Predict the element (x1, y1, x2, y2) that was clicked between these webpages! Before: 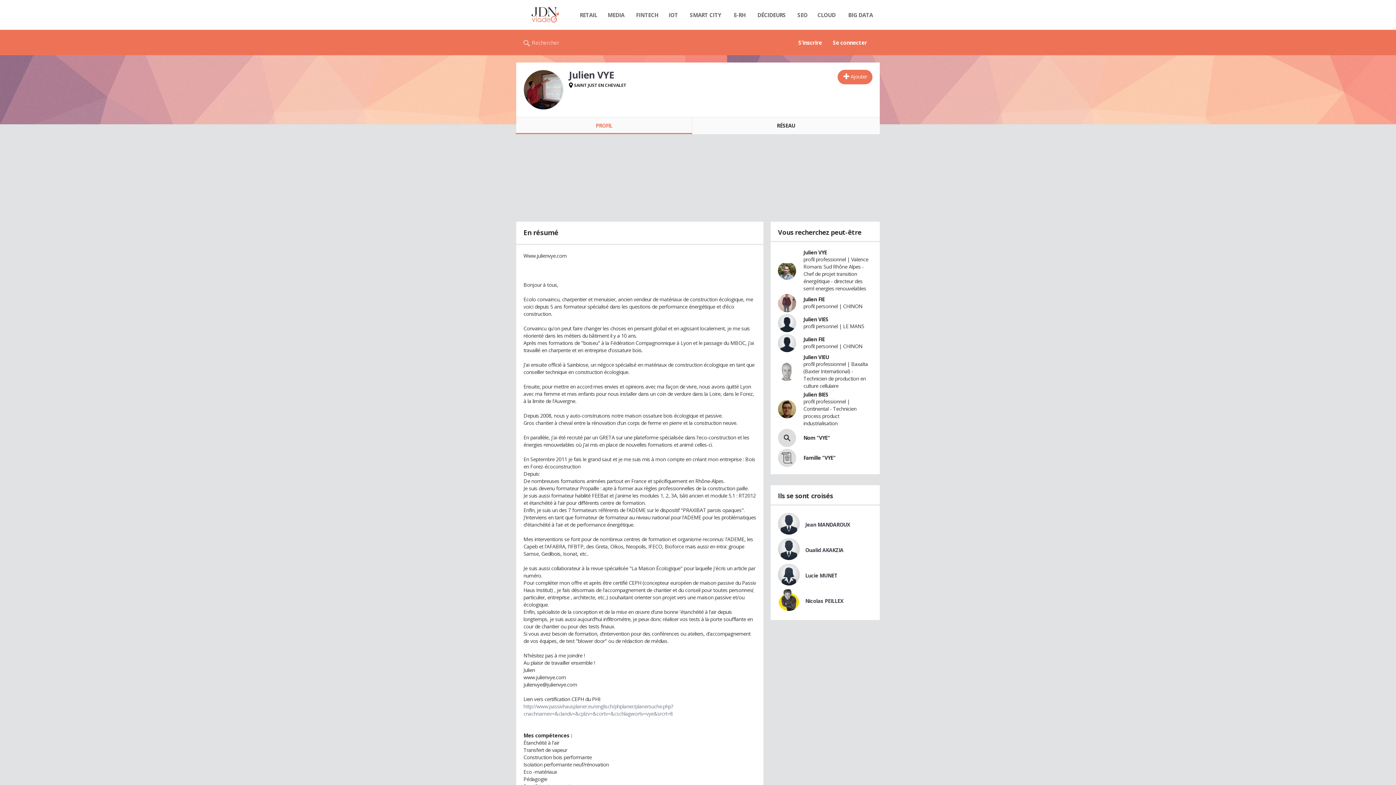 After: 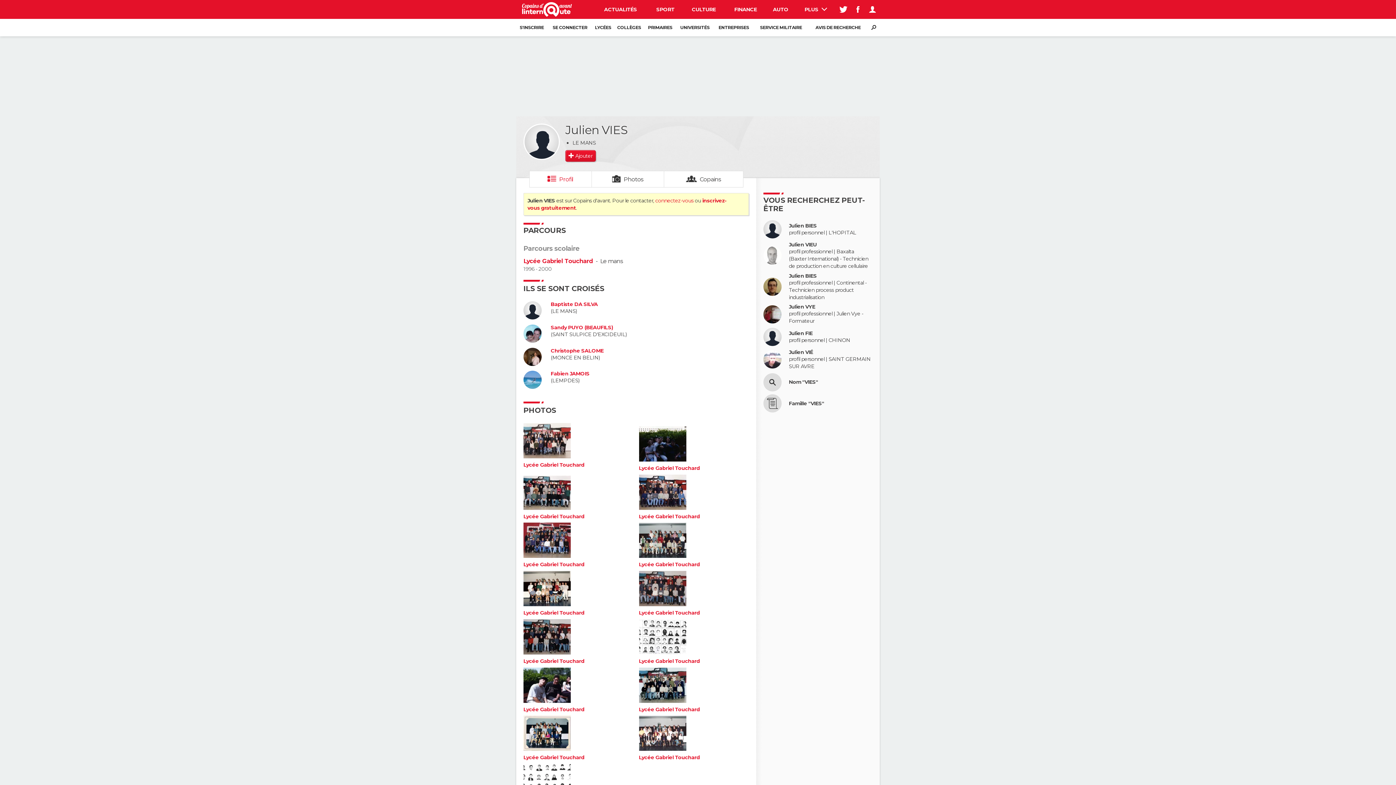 Action: bbox: (778, 314, 796, 332)